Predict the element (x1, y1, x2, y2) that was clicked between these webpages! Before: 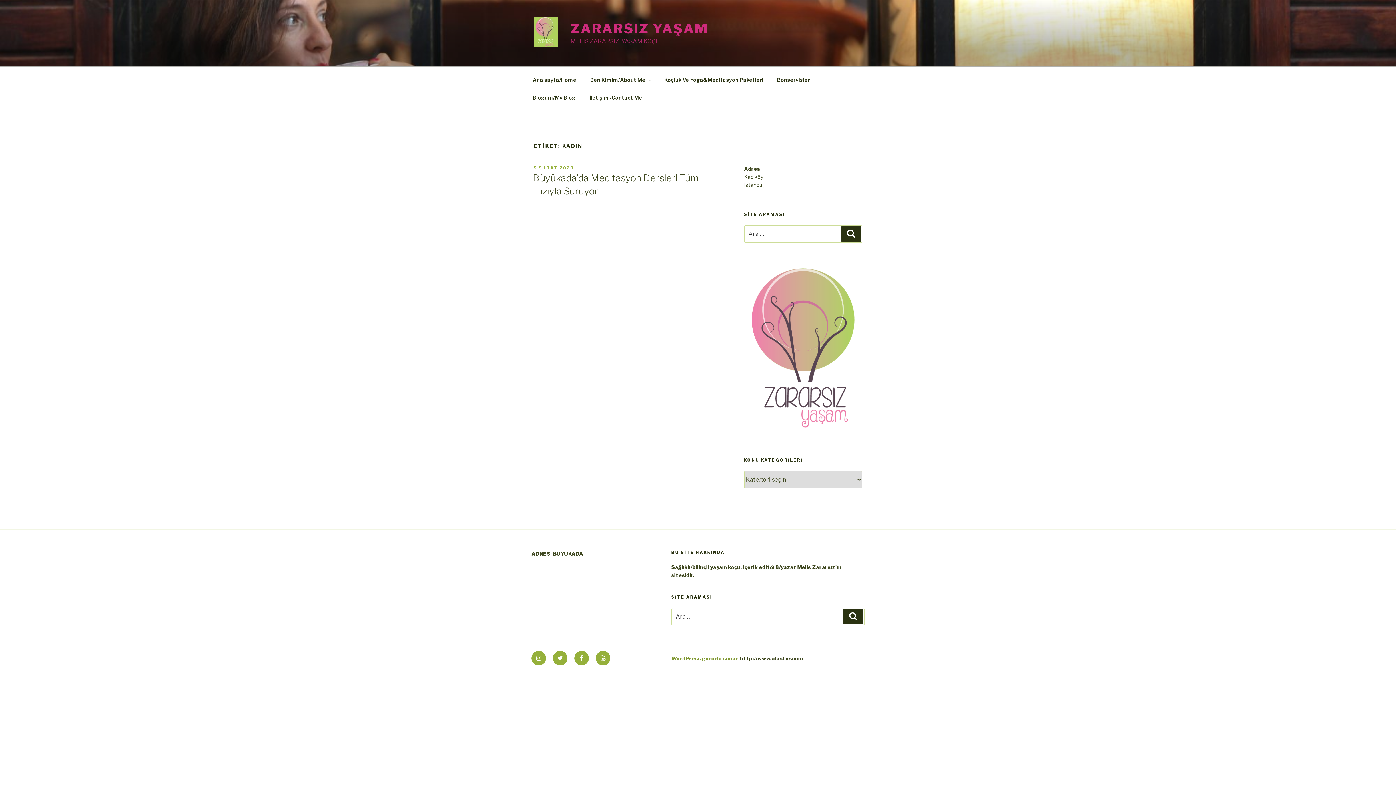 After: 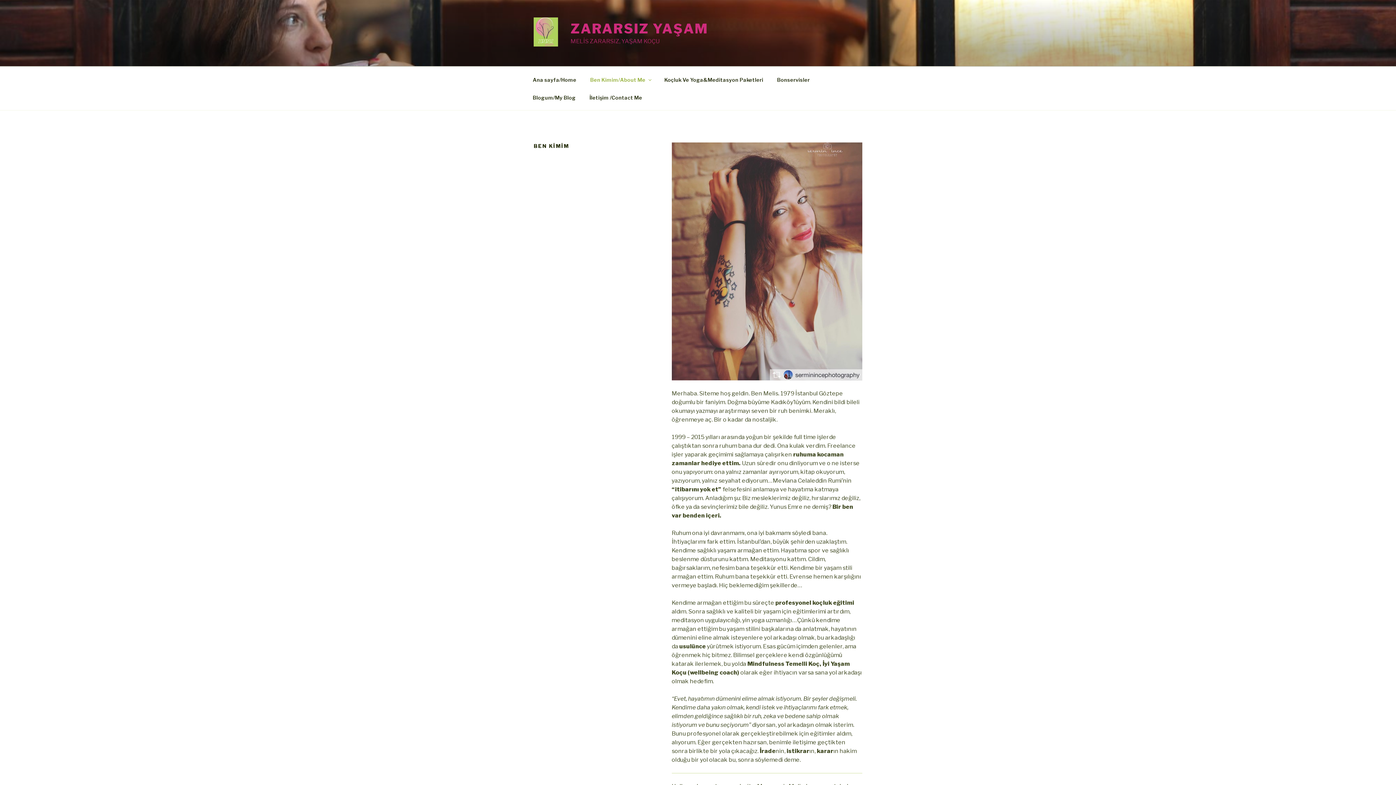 Action: bbox: (584, 70, 657, 88) label: Ben Kimim/About Me